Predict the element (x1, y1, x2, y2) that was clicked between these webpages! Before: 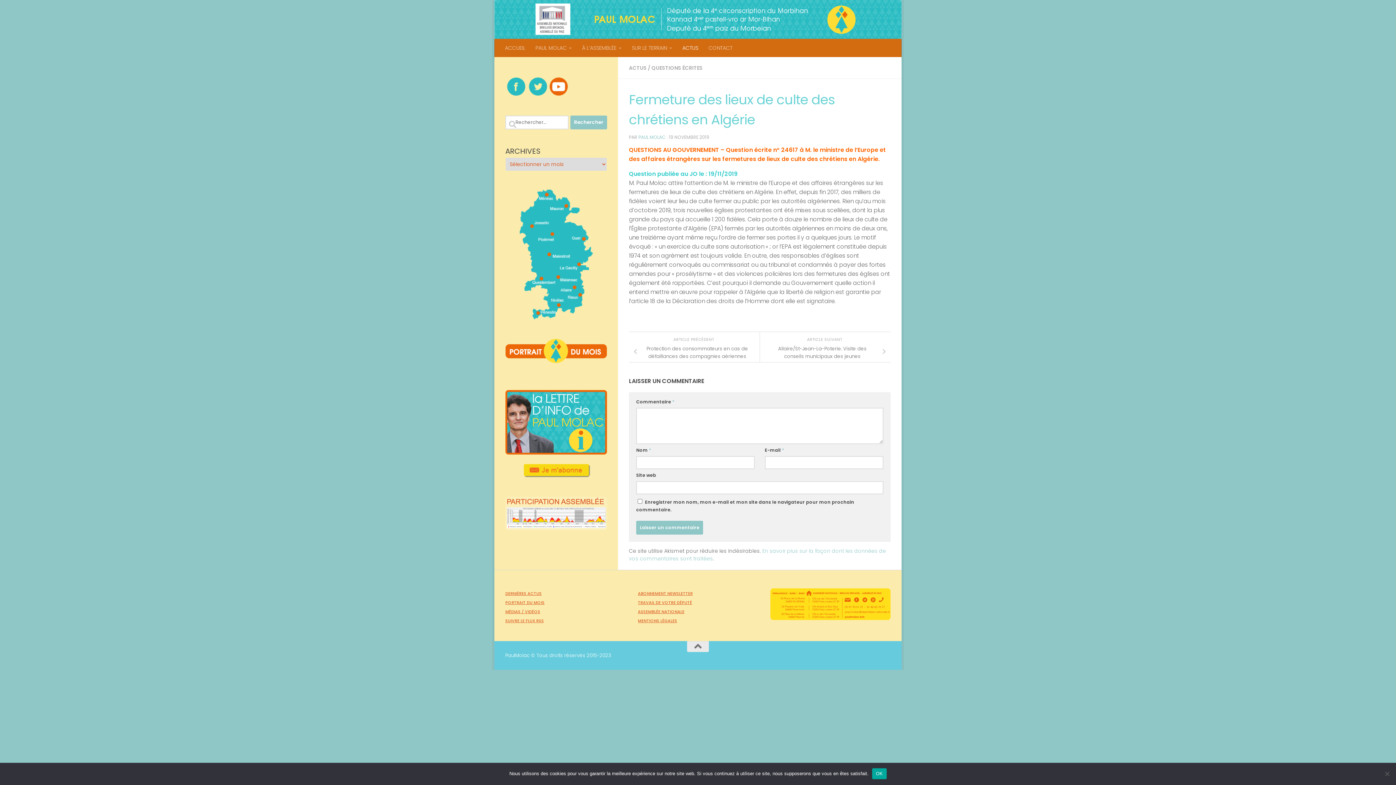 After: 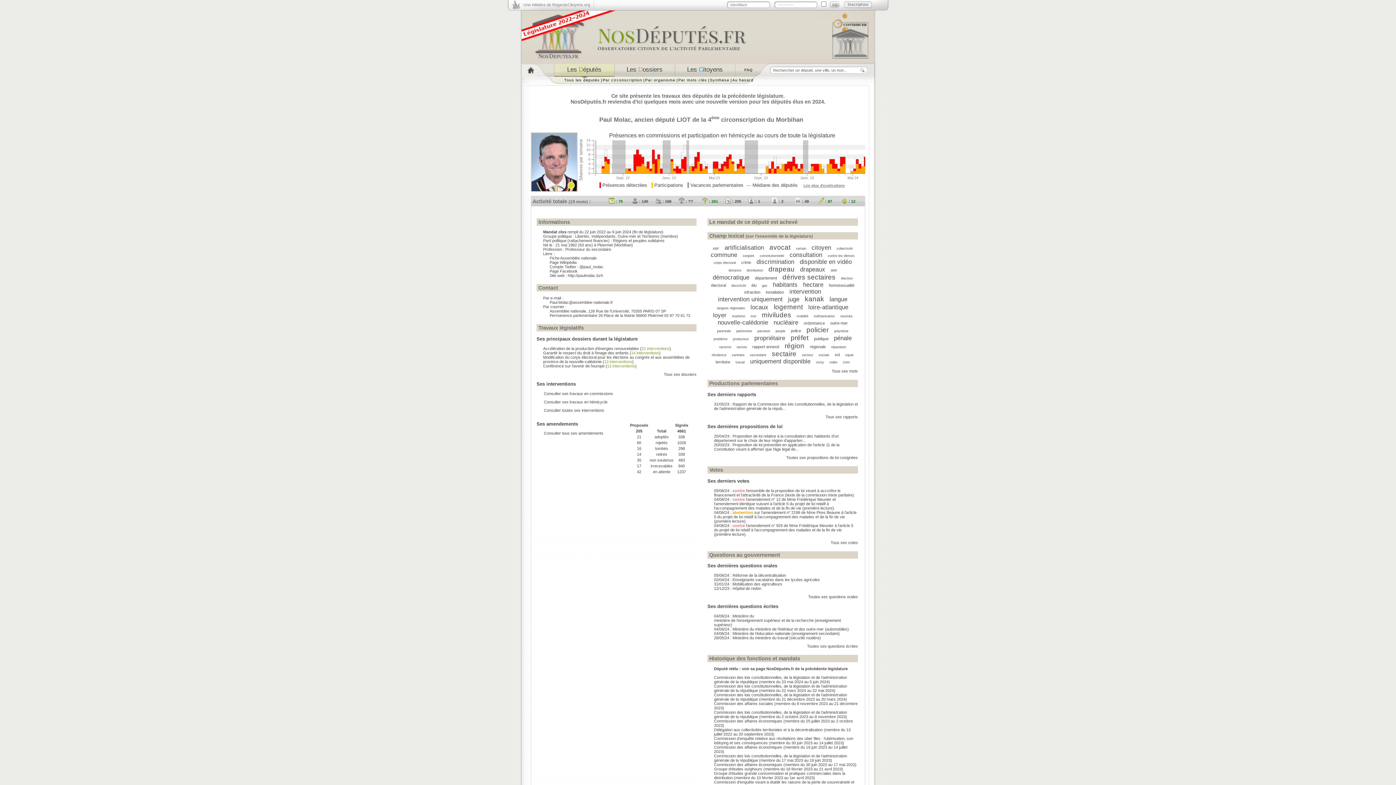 Action: bbox: (505, 521, 607, 533)